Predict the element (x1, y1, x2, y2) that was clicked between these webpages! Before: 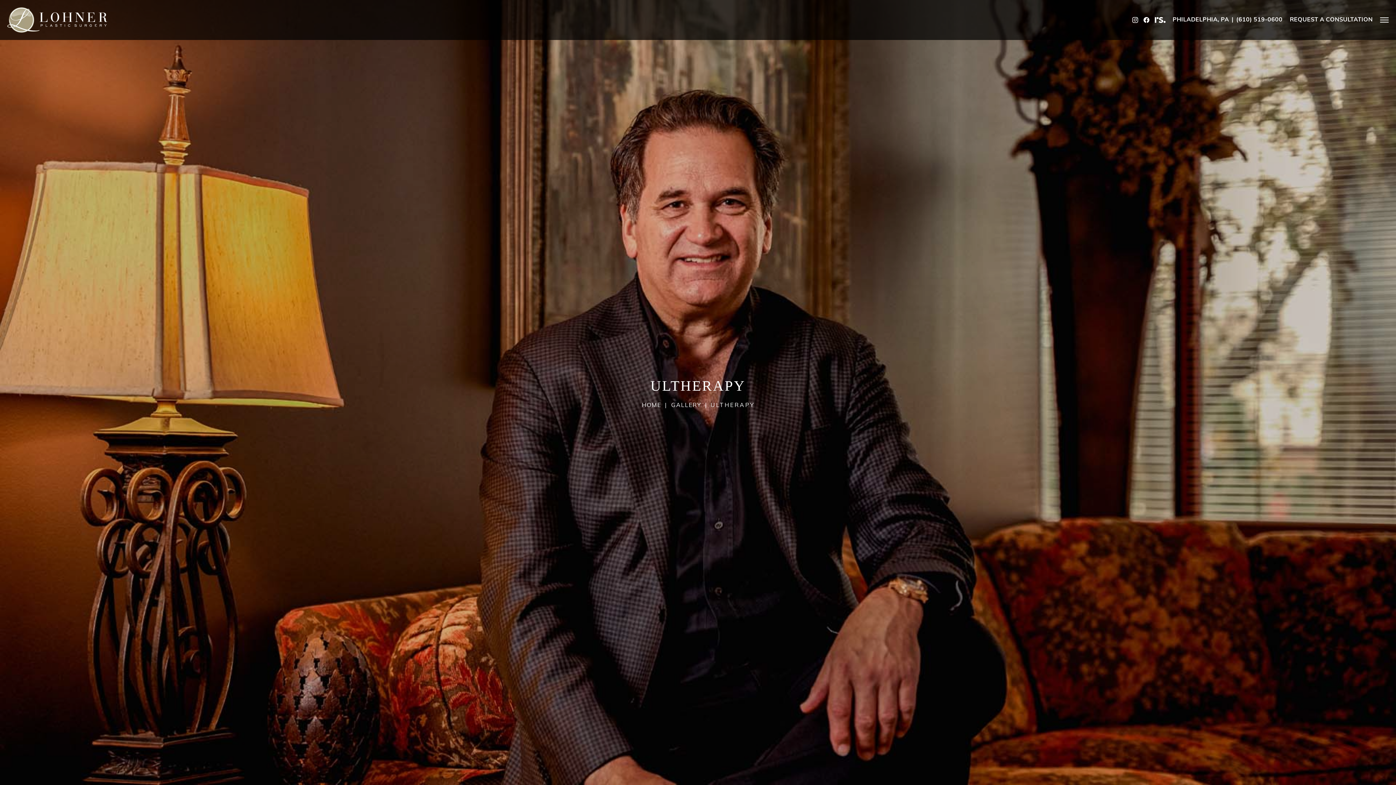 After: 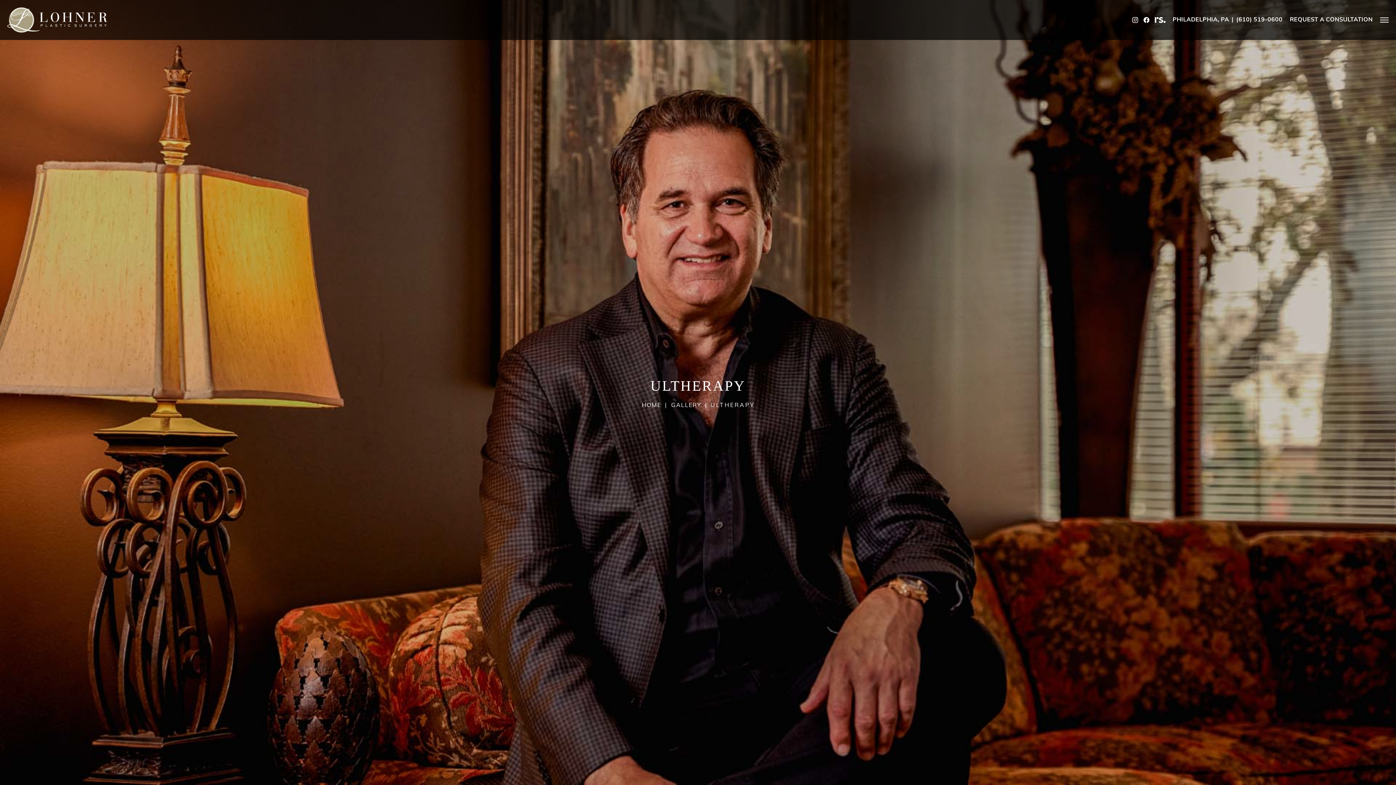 Action: bbox: (1143, 17, 1149, 22) label: Lohner Plastic Surgery facebook